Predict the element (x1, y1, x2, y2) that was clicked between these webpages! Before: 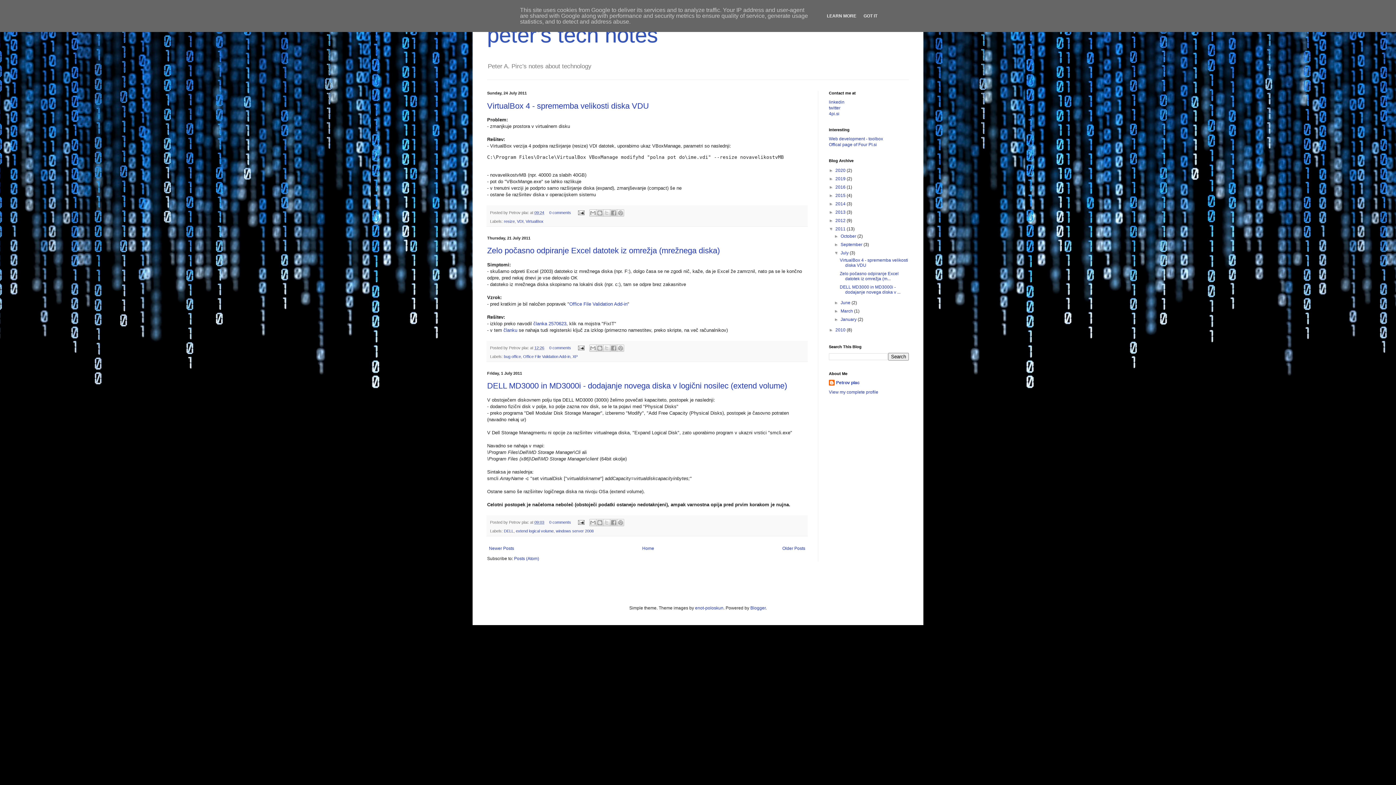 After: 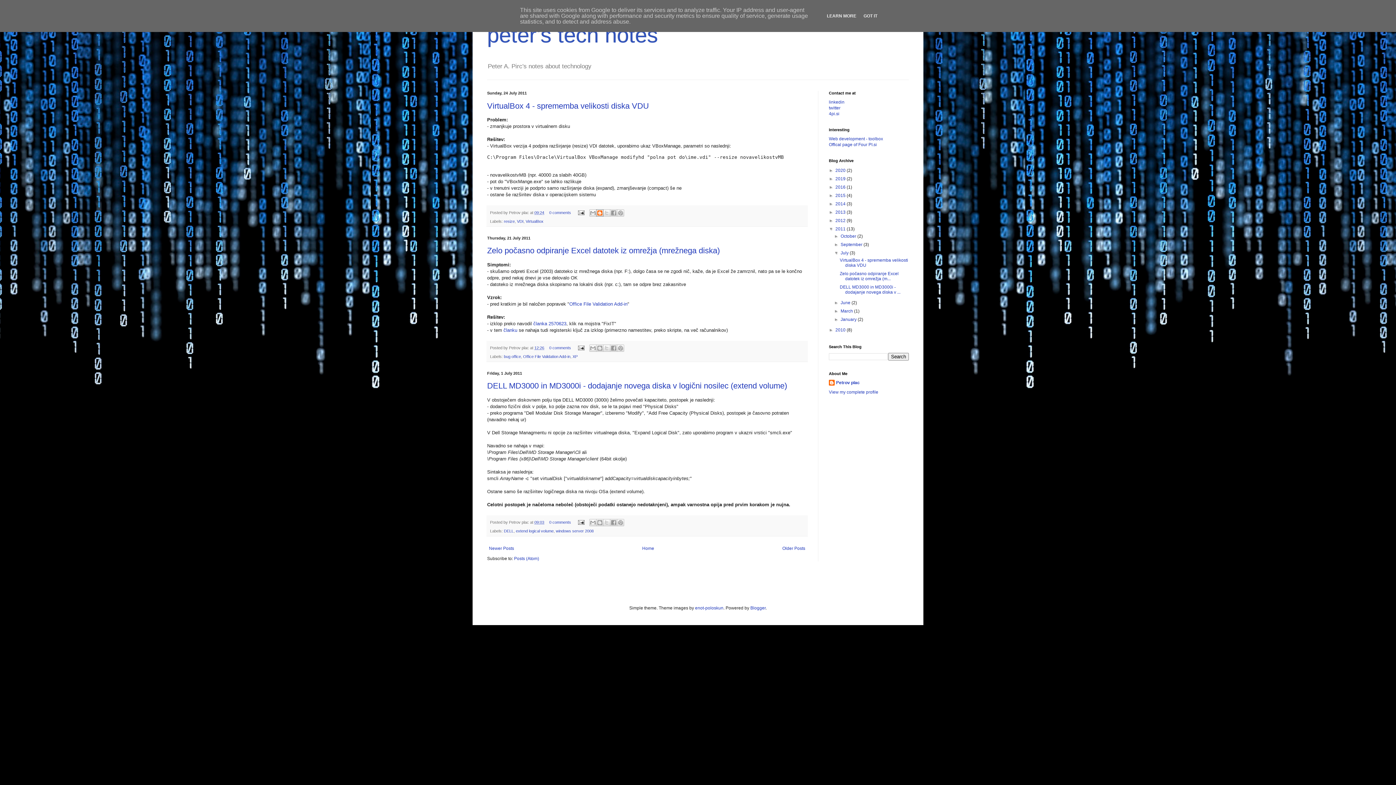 Action: label: BlogThis! bbox: (596, 209, 603, 216)